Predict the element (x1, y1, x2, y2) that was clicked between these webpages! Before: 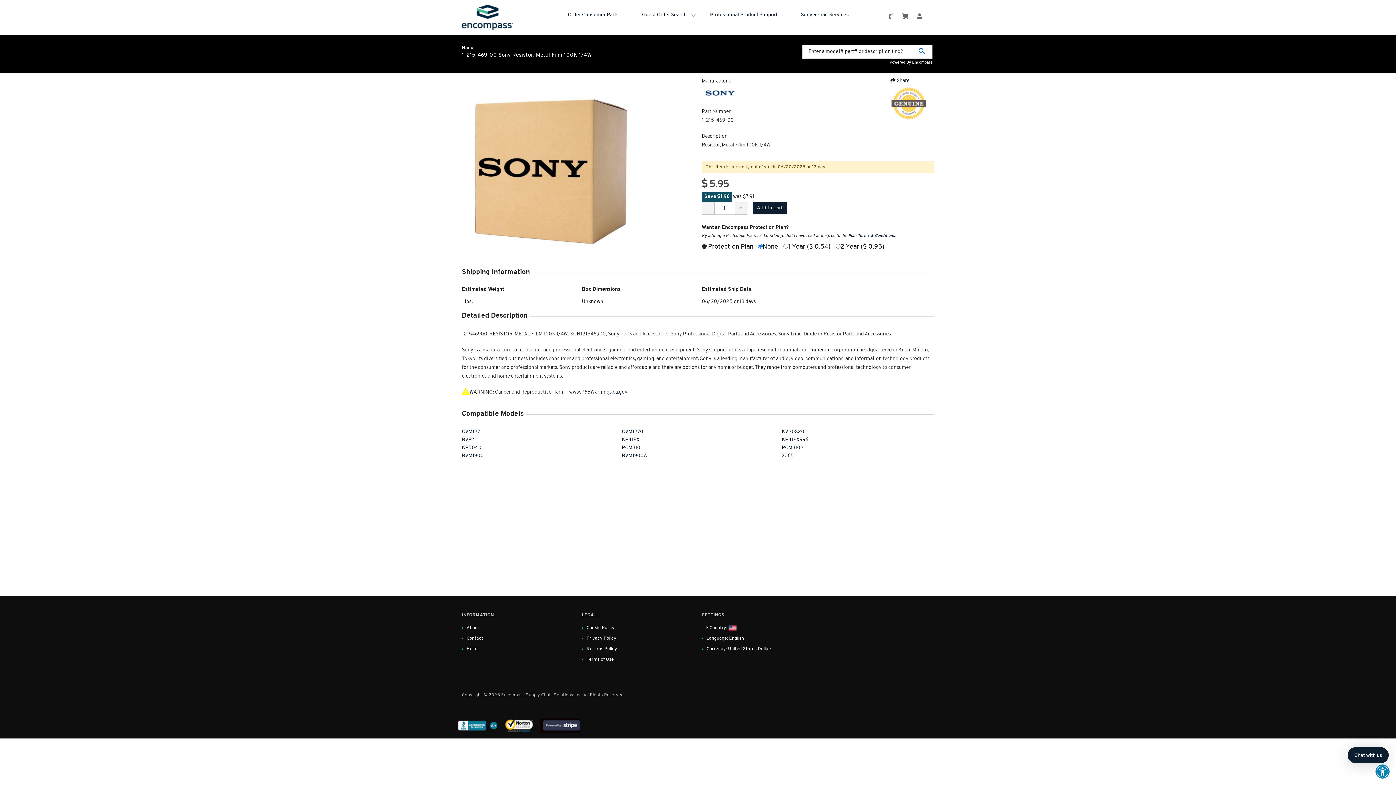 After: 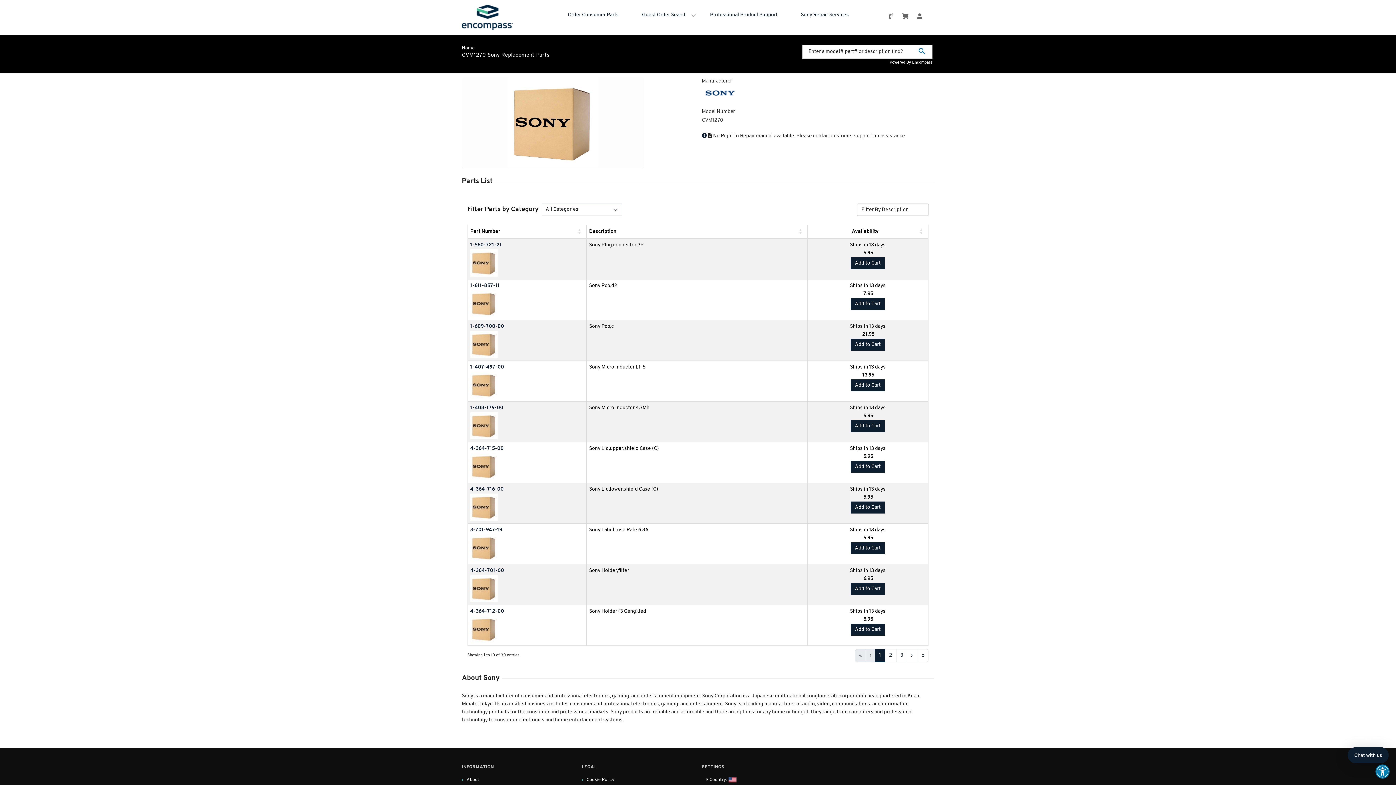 Action: bbox: (622, 429, 643, 434) label: CVM1270